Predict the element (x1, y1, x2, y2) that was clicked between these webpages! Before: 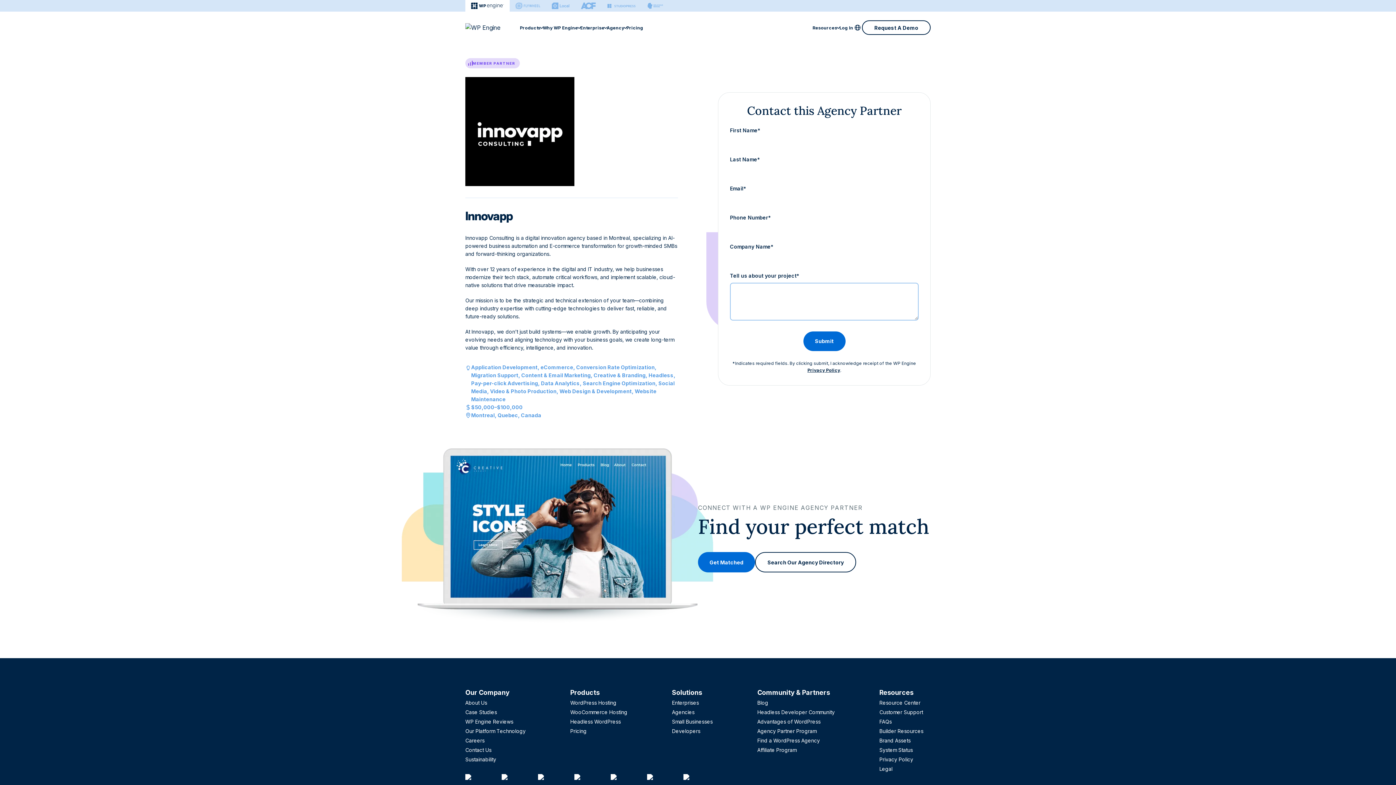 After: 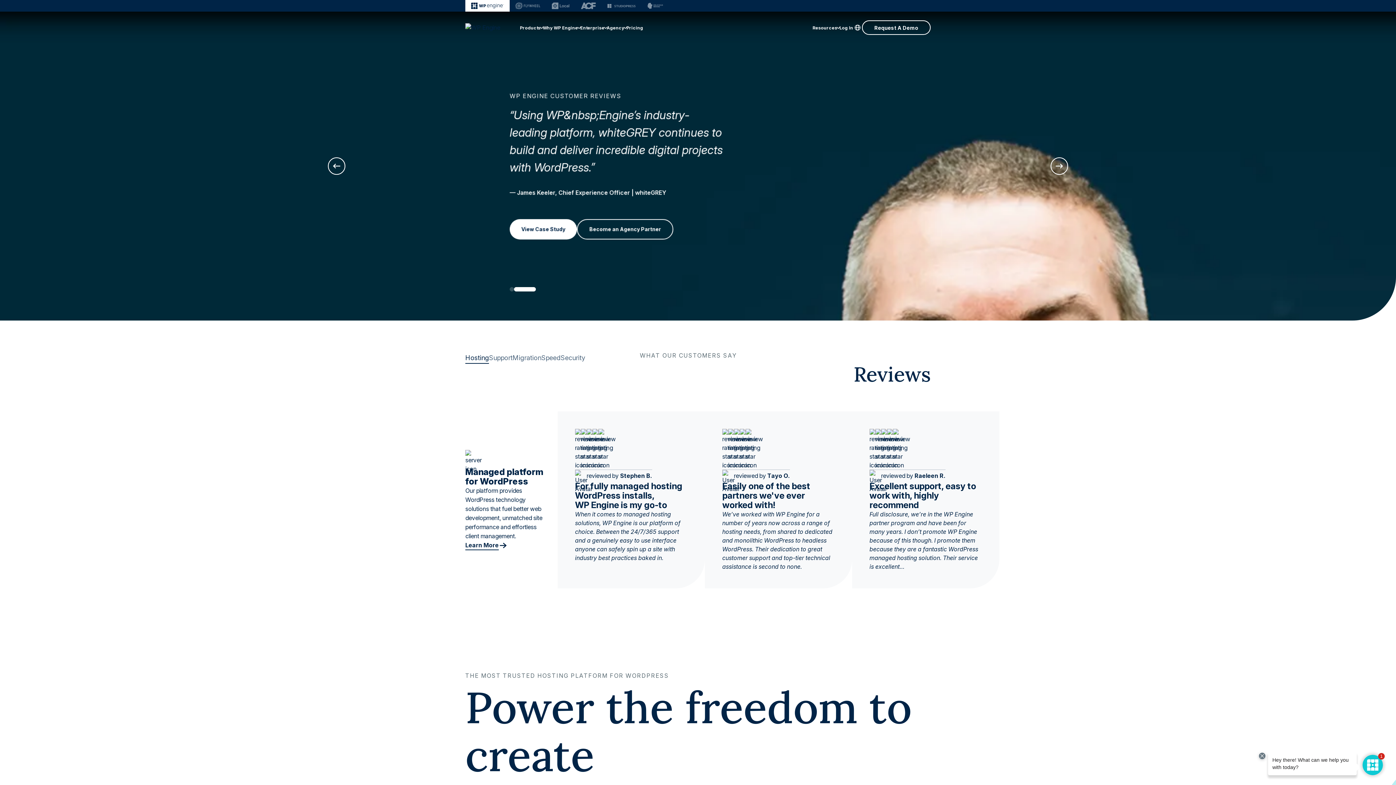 Action: label: WP Engine Reviews bbox: (465, 715, 513, 727)